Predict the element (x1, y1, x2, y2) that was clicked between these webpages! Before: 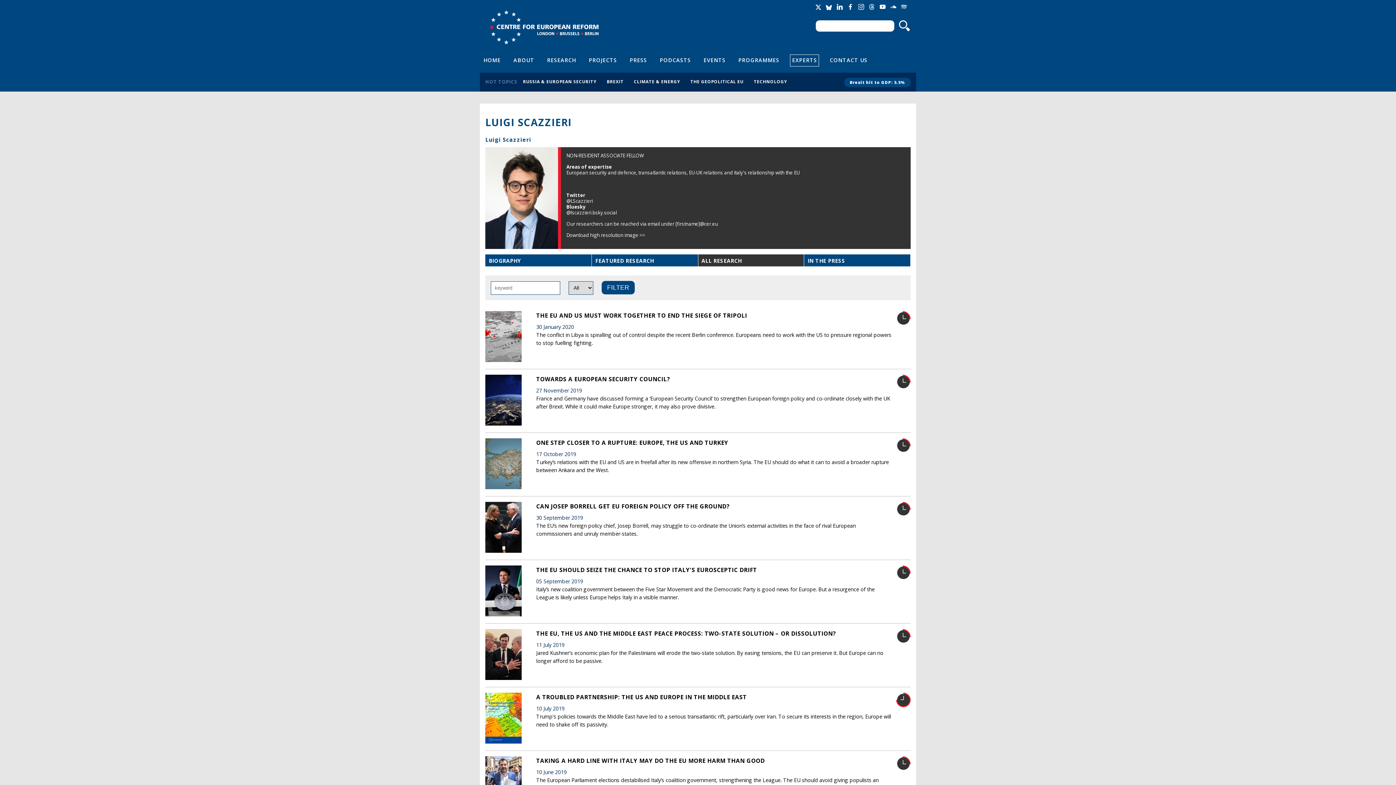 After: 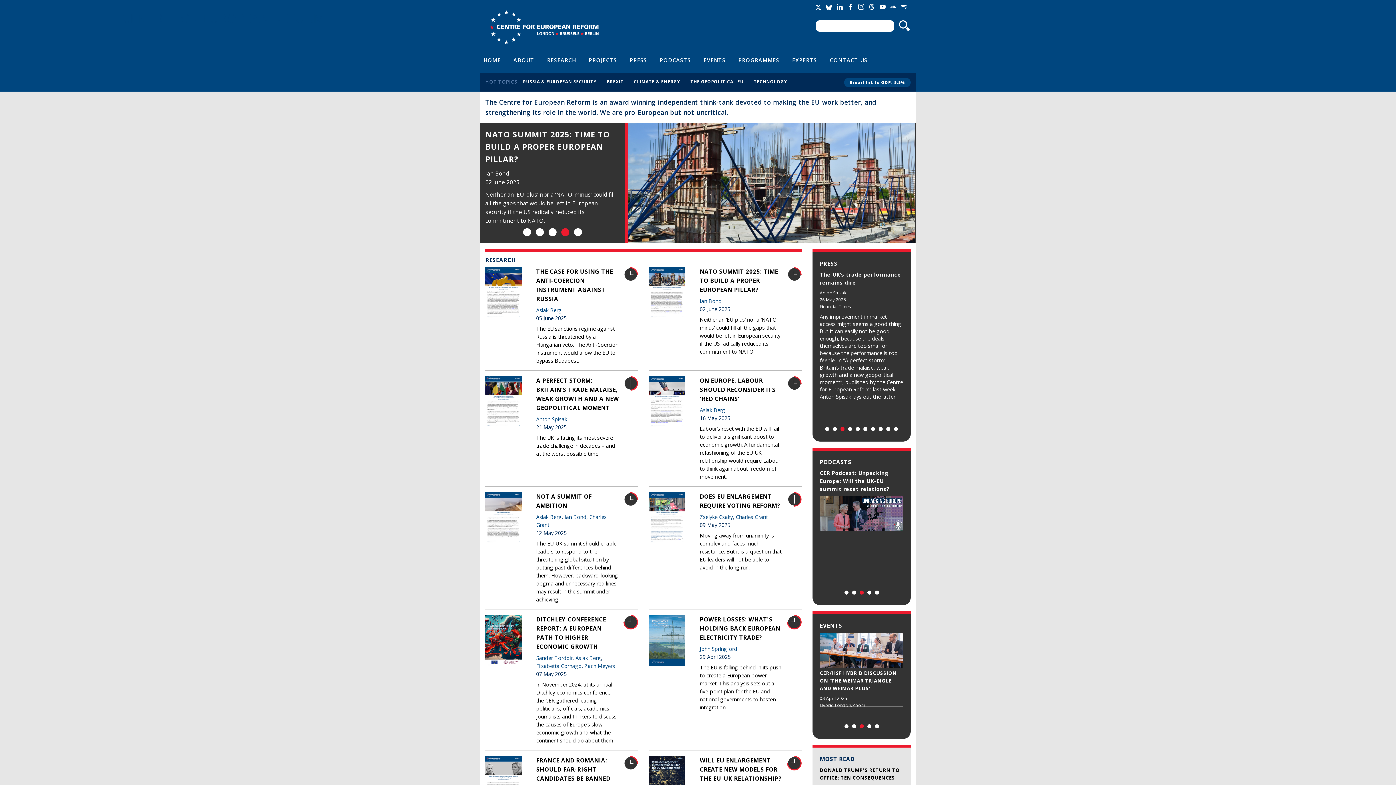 Action: label: HOME bbox: (481, 54, 503, 66)